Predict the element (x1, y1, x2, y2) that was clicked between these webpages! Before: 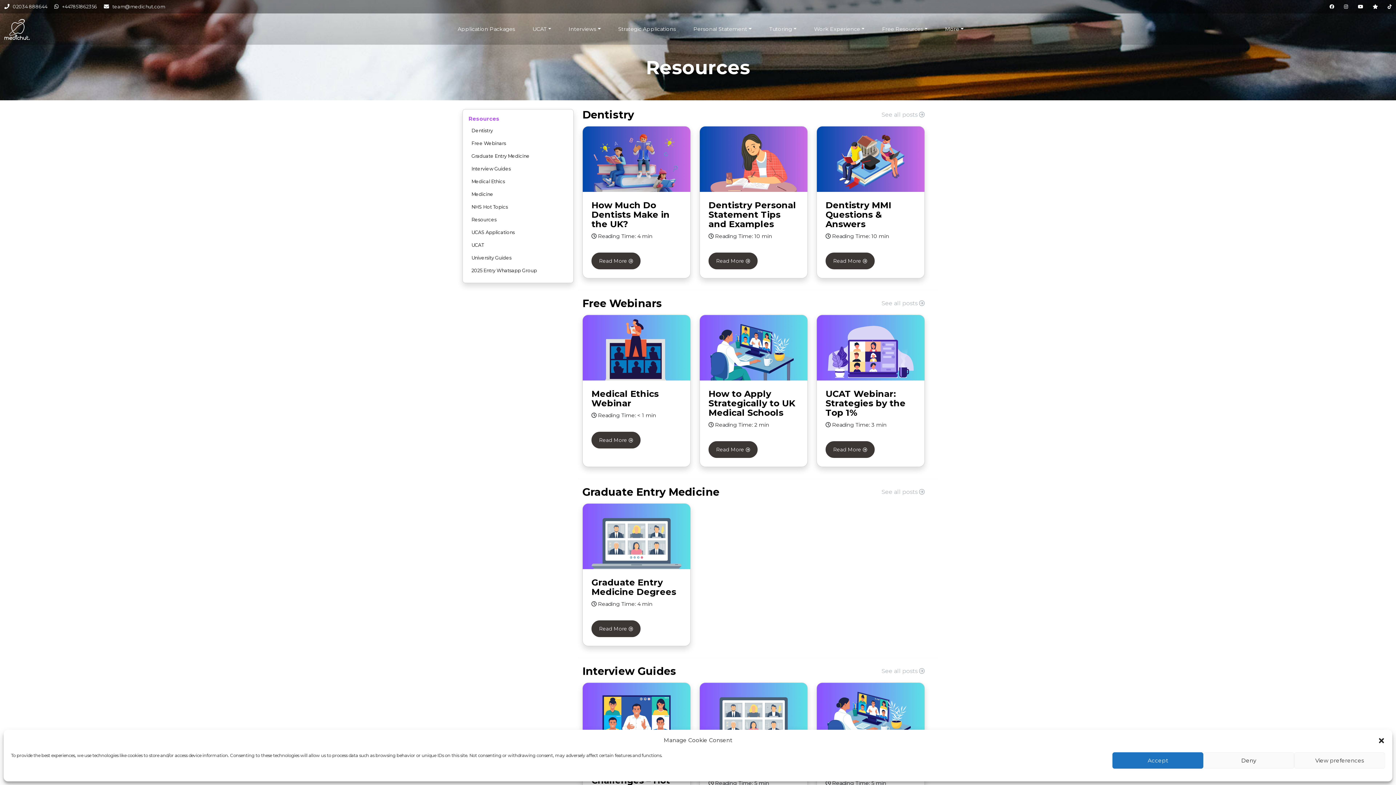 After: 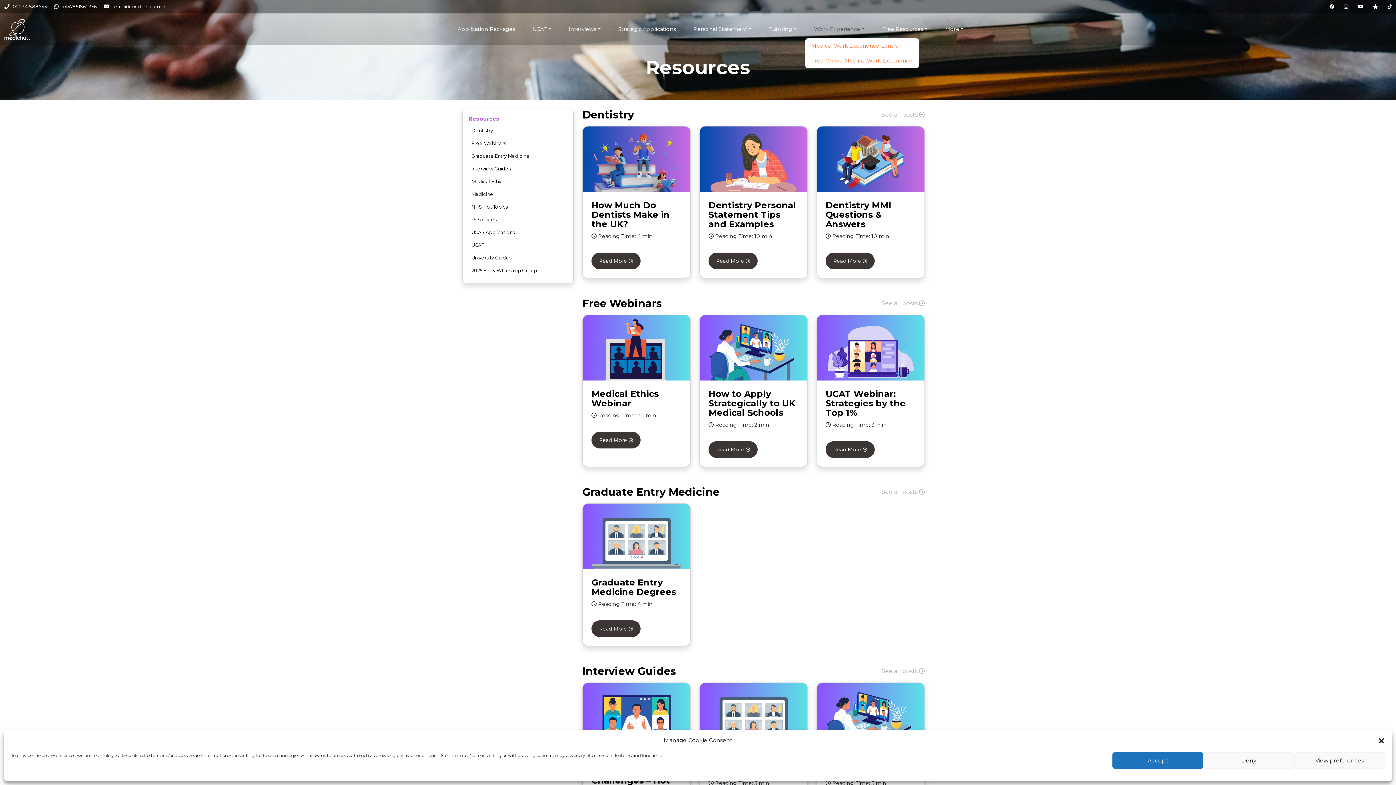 Action: label: Work Experience bbox: (805, 20, 873, 38)